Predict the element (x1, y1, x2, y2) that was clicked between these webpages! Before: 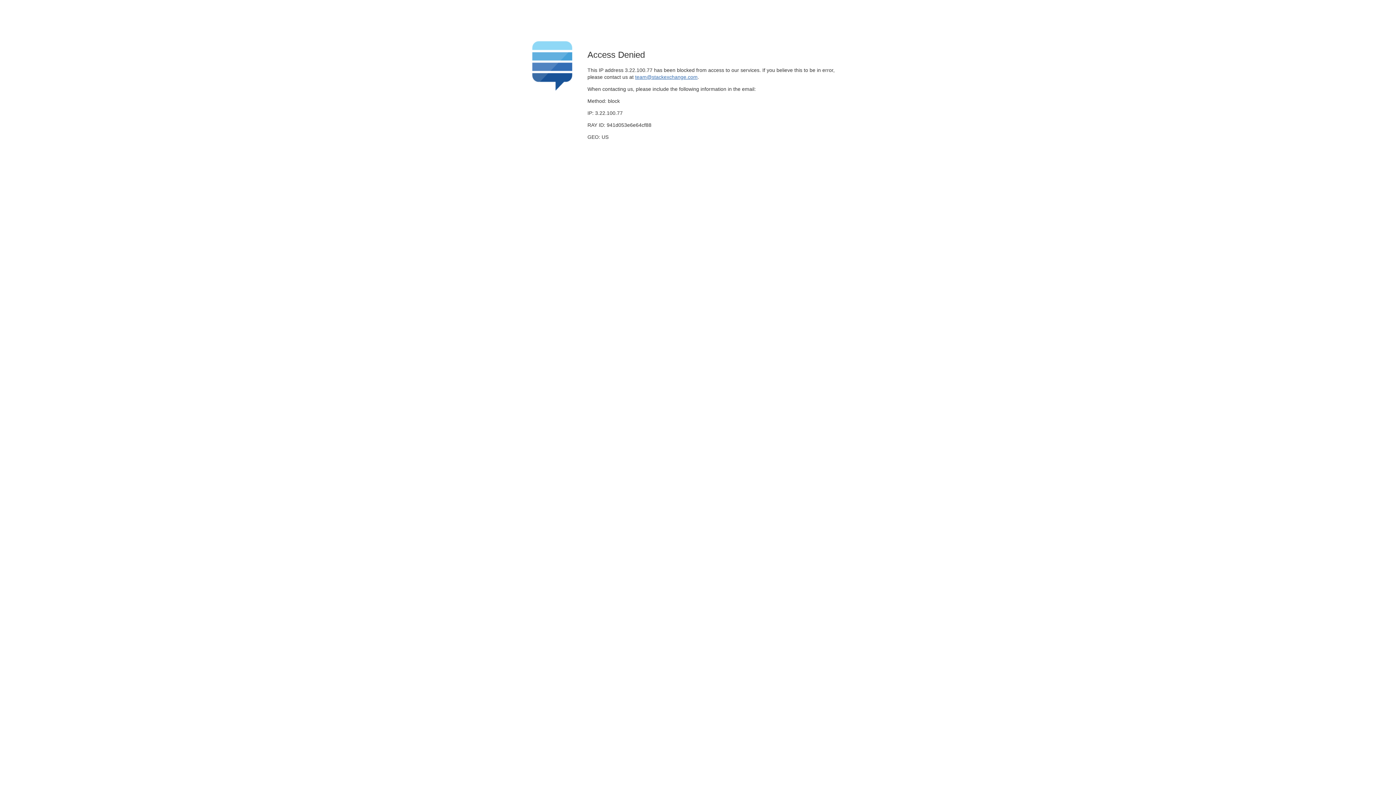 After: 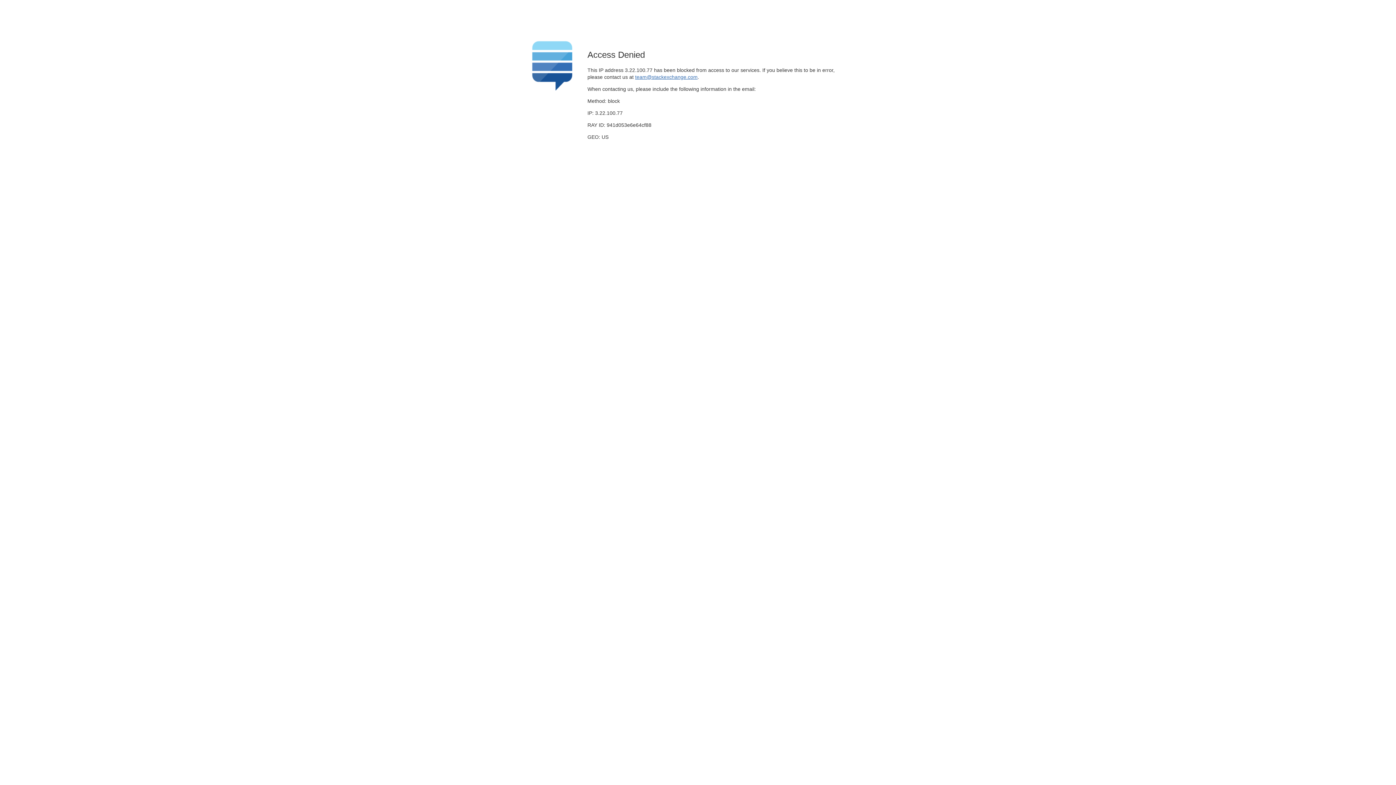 Action: label: team@stackexchange.com bbox: (635, 74, 697, 79)